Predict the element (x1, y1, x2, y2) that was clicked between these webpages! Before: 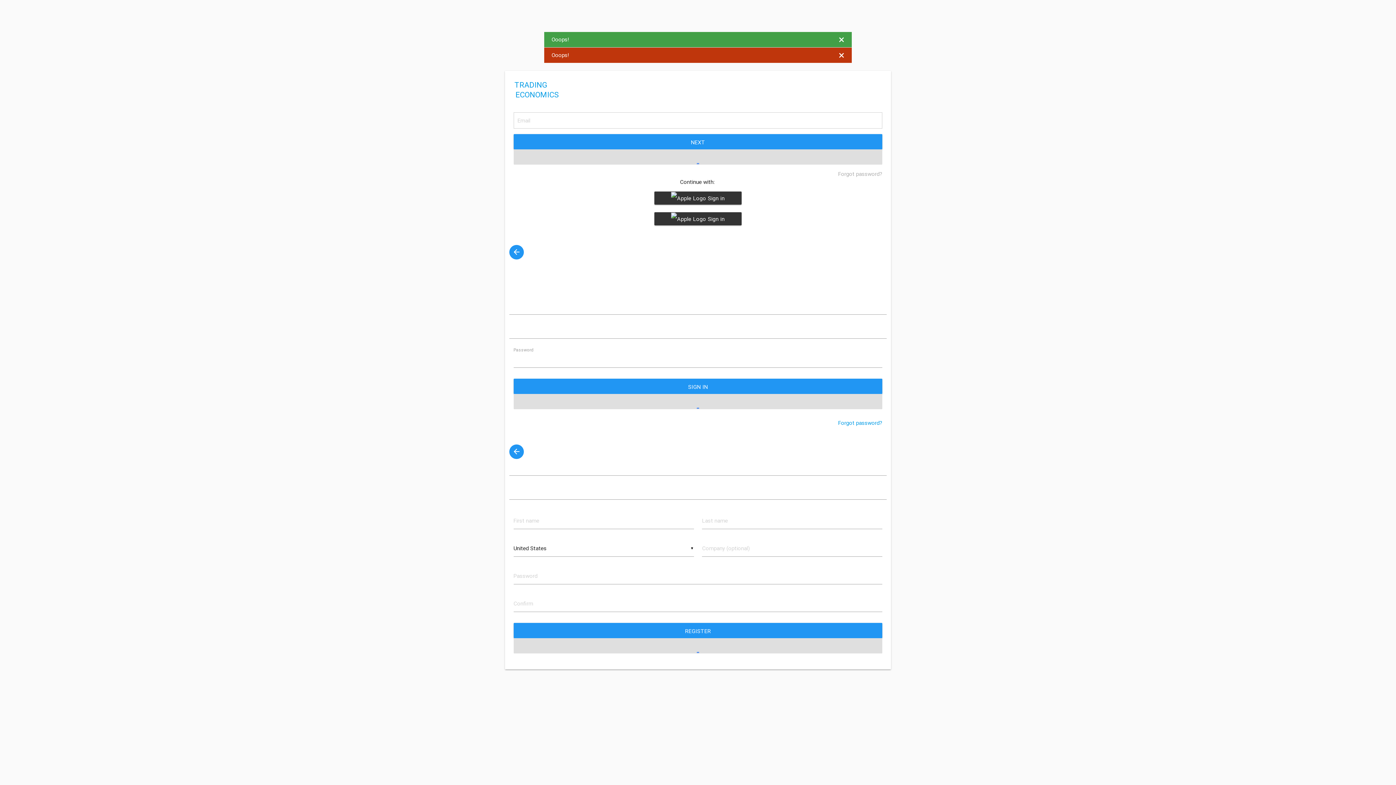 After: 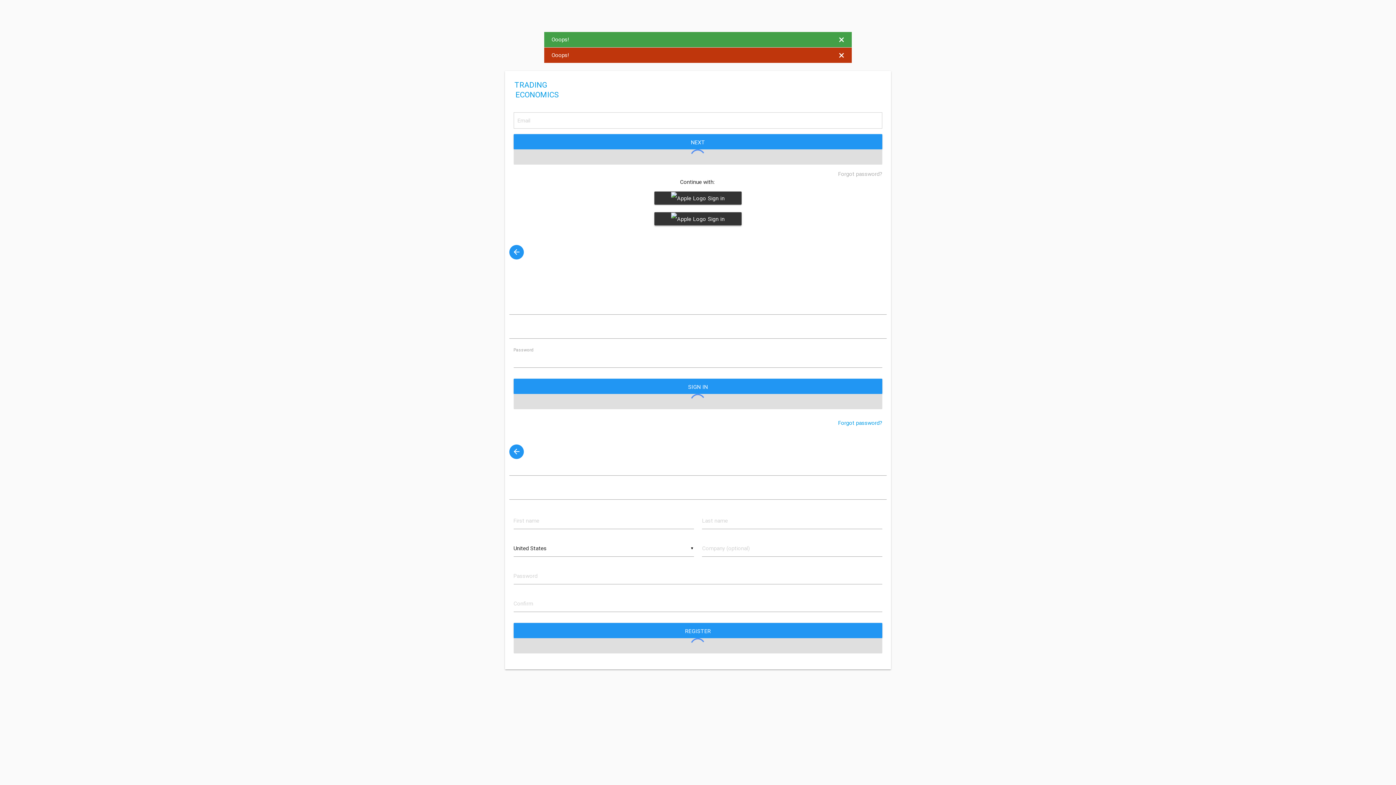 Action: bbox: (654, 212, 741, 225) label:  Sign in with Apple